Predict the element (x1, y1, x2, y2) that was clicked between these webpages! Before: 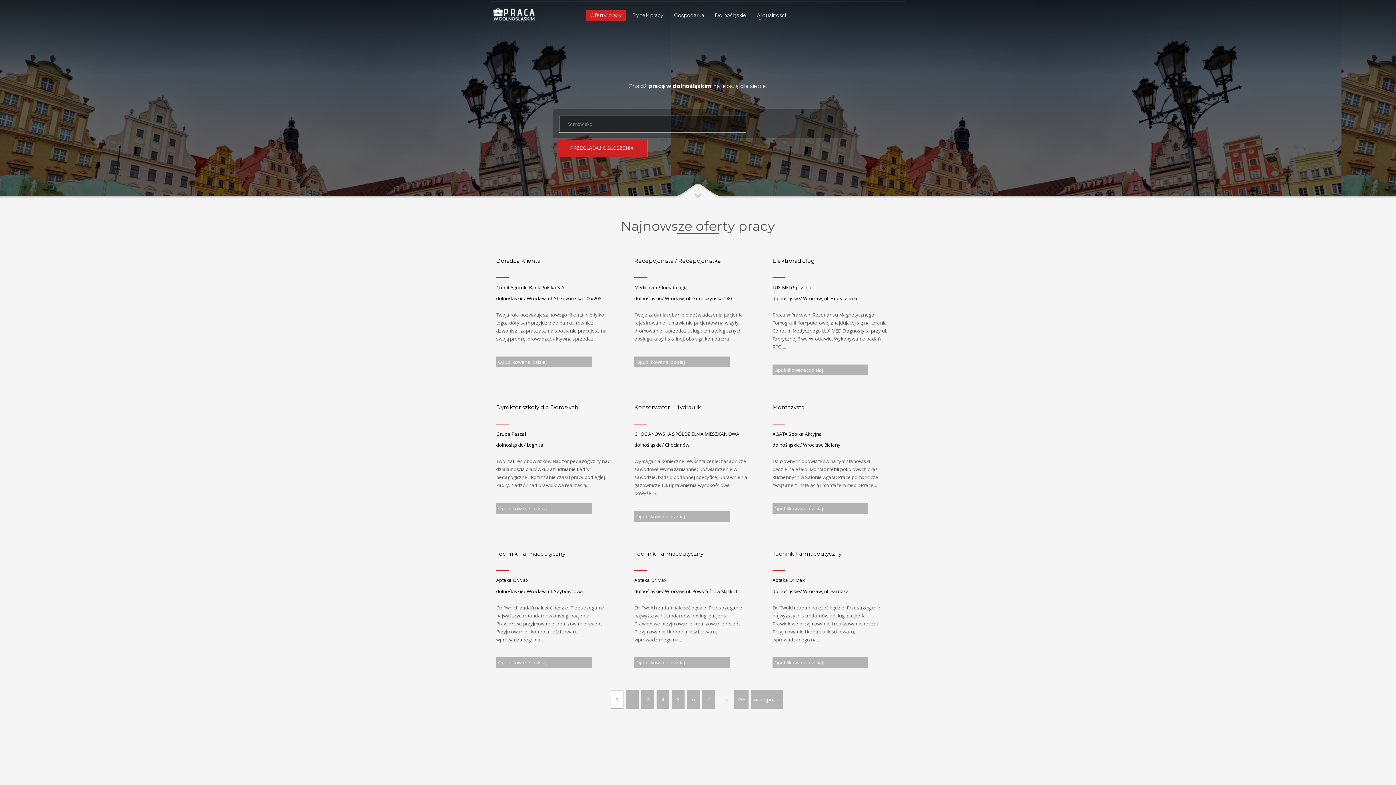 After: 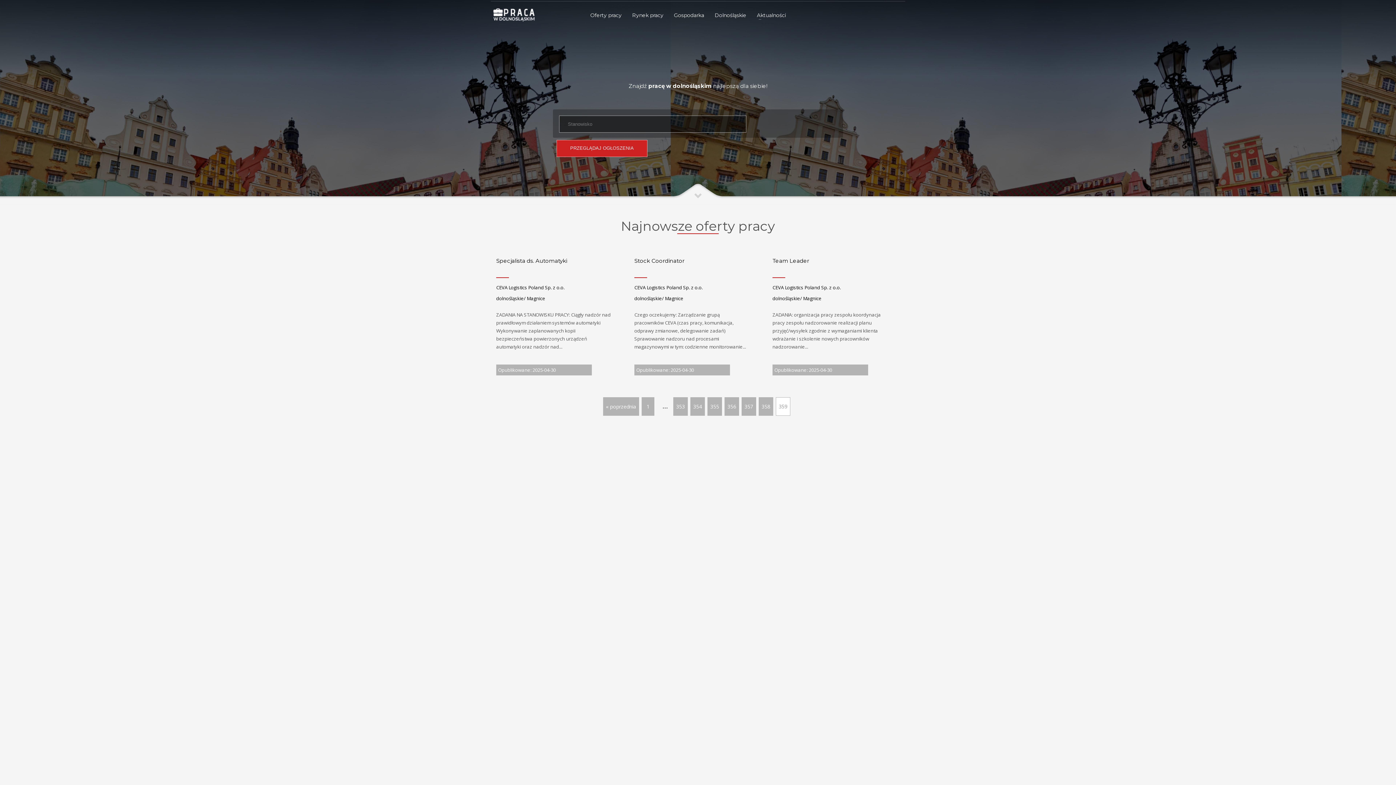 Action: label: 359 bbox: (734, 690, 748, 709)